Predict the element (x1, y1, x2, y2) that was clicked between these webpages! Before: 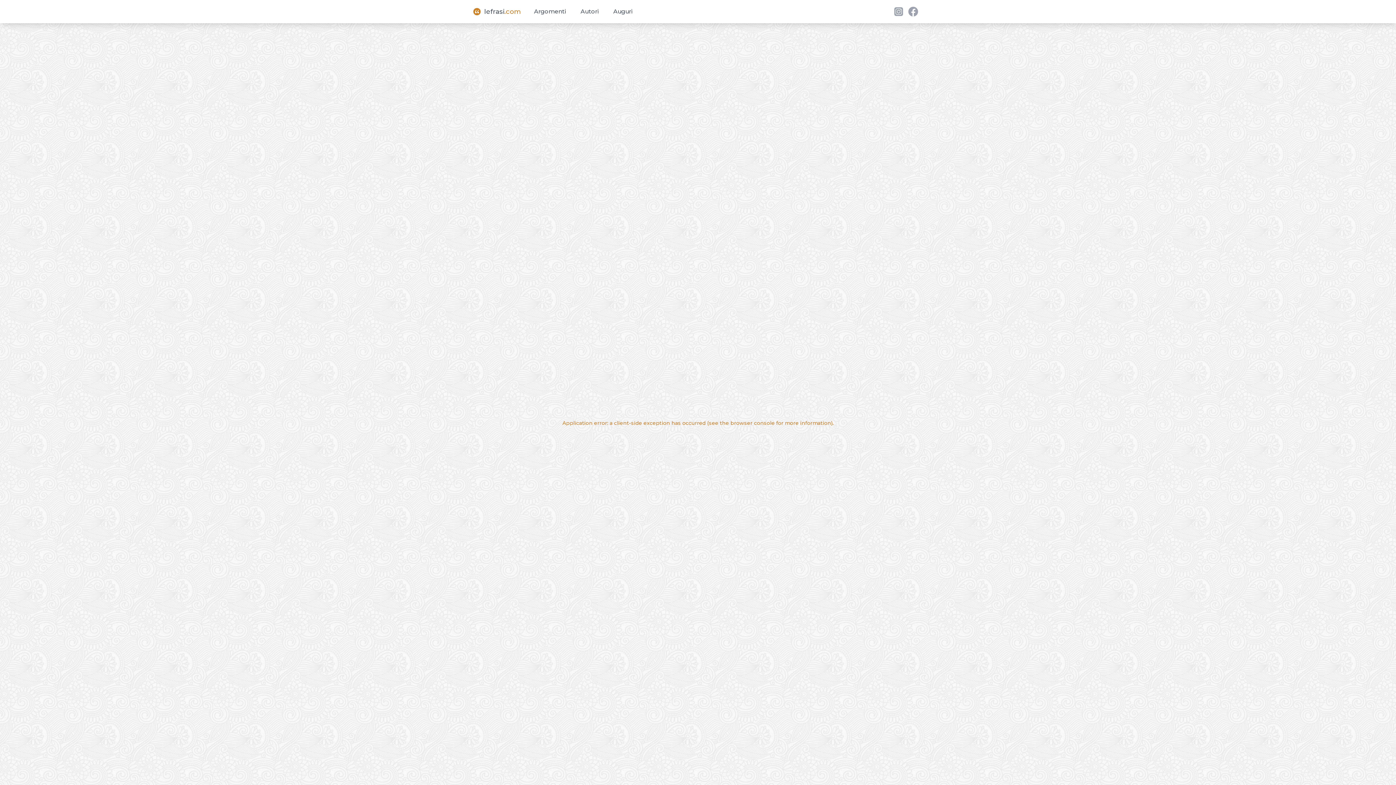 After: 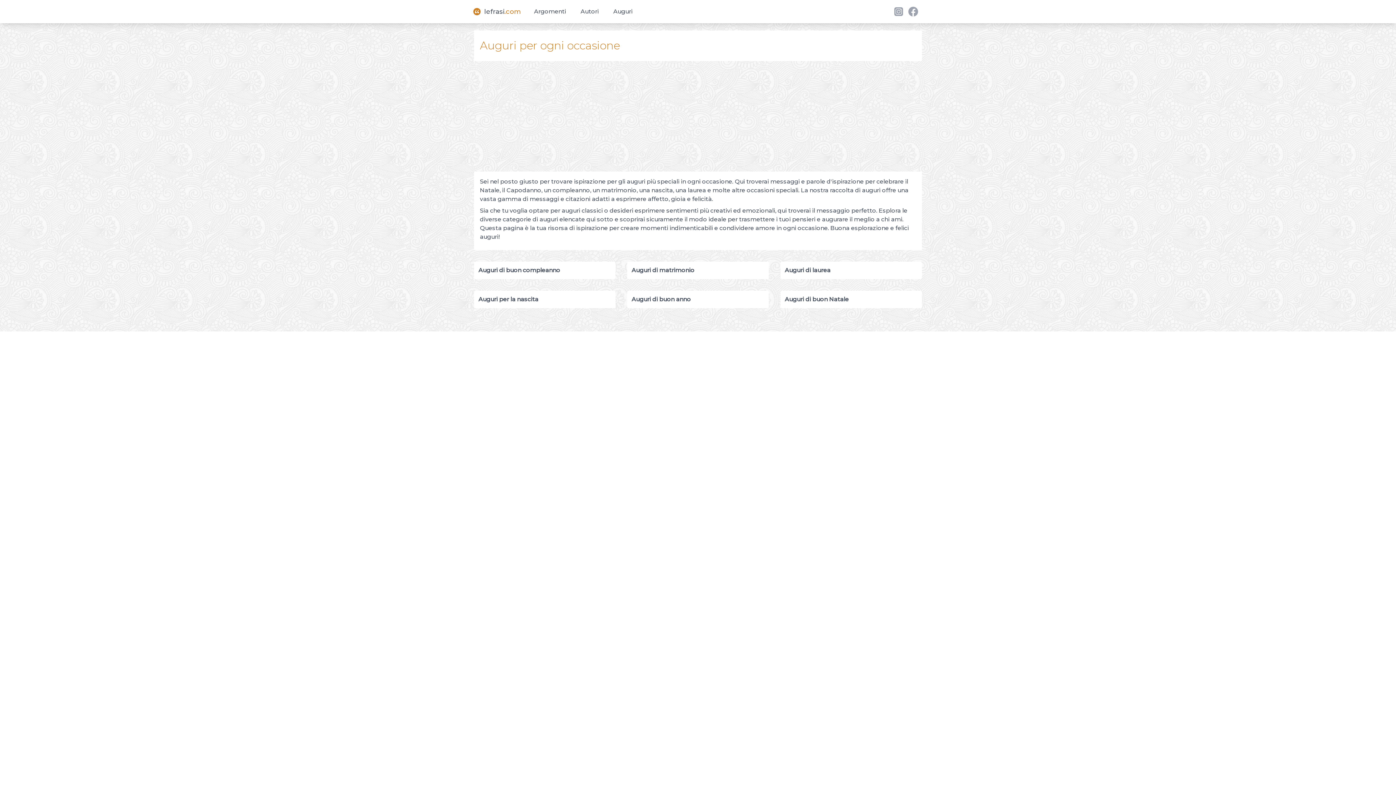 Action: label: Auguri bbox: (609, 4, 637, 18)